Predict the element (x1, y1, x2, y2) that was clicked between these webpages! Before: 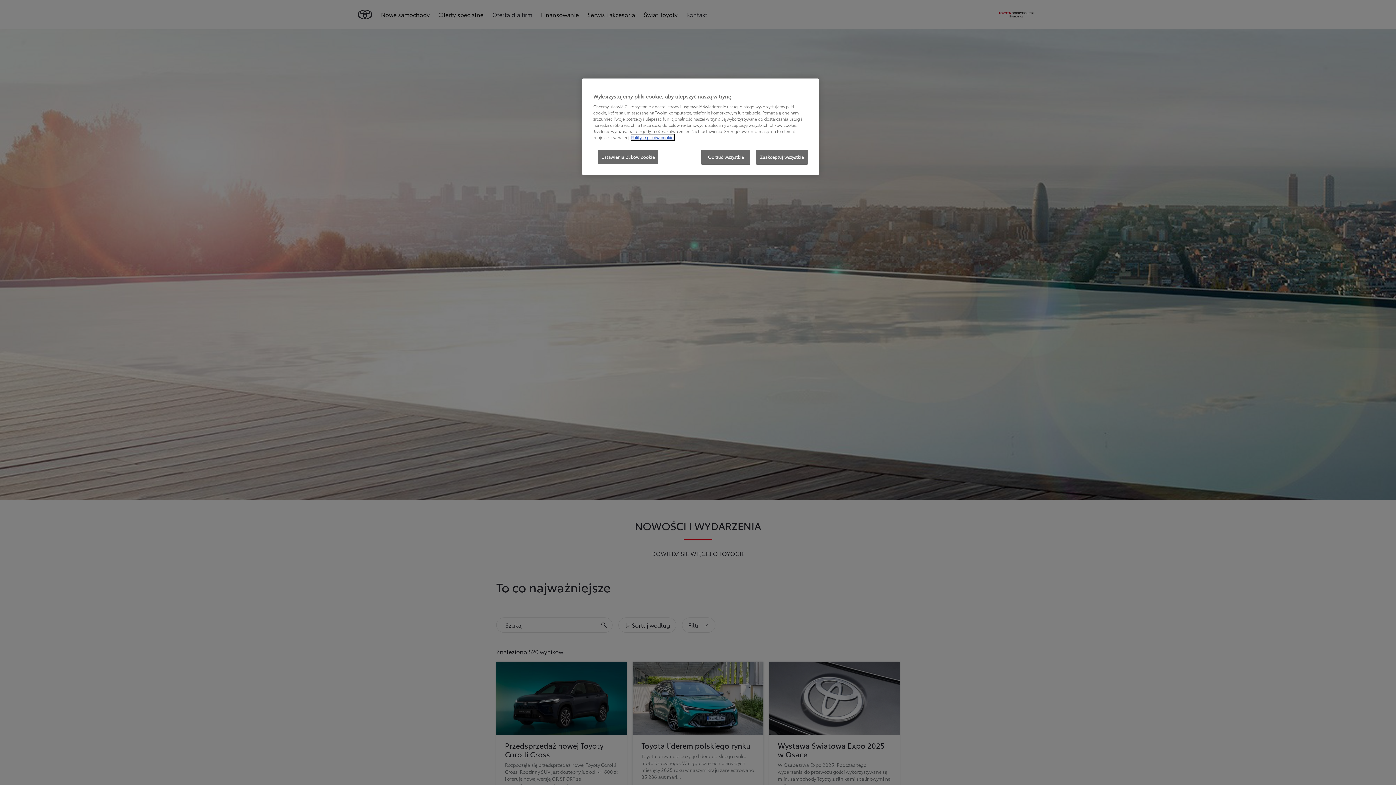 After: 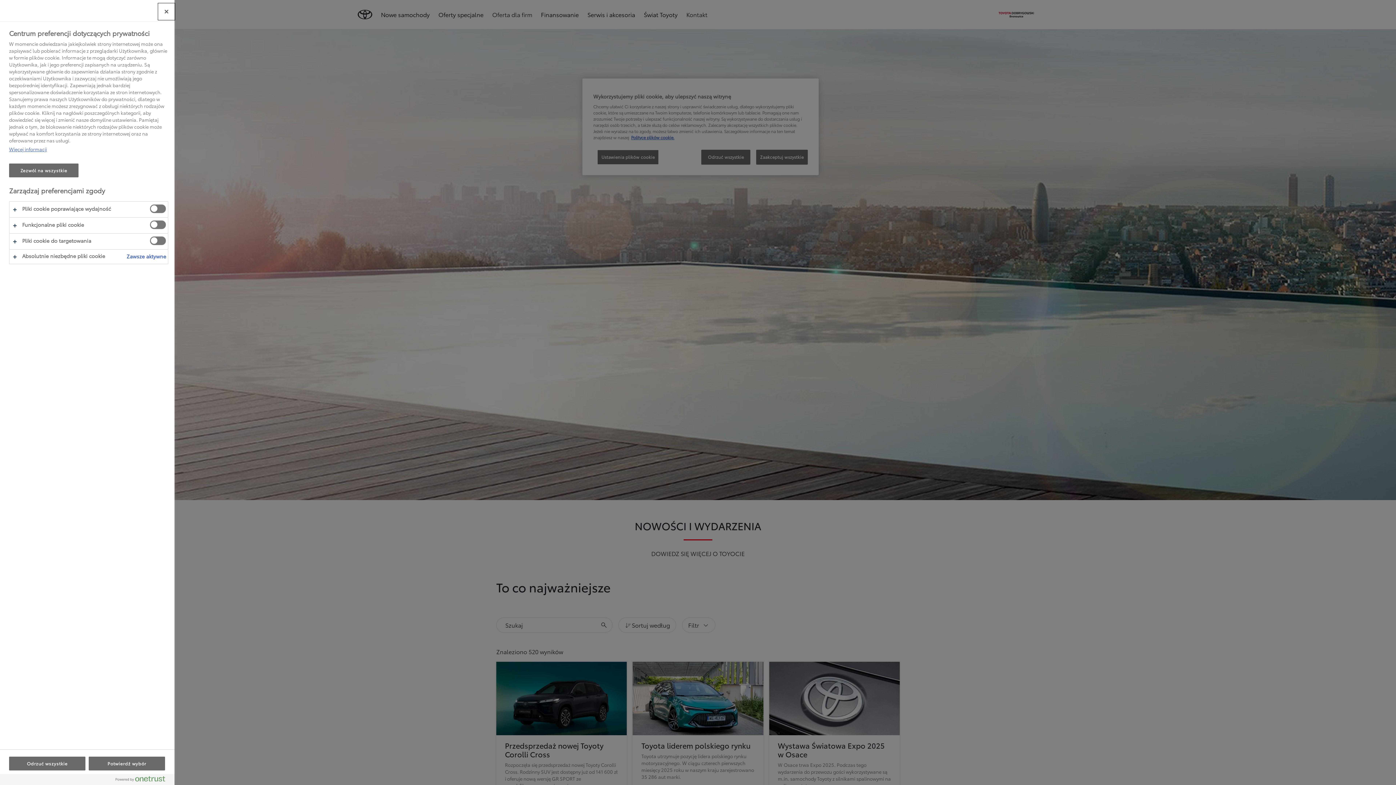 Action: bbox: (597, 149, 658, 164) label: Ustawienia plików cookie